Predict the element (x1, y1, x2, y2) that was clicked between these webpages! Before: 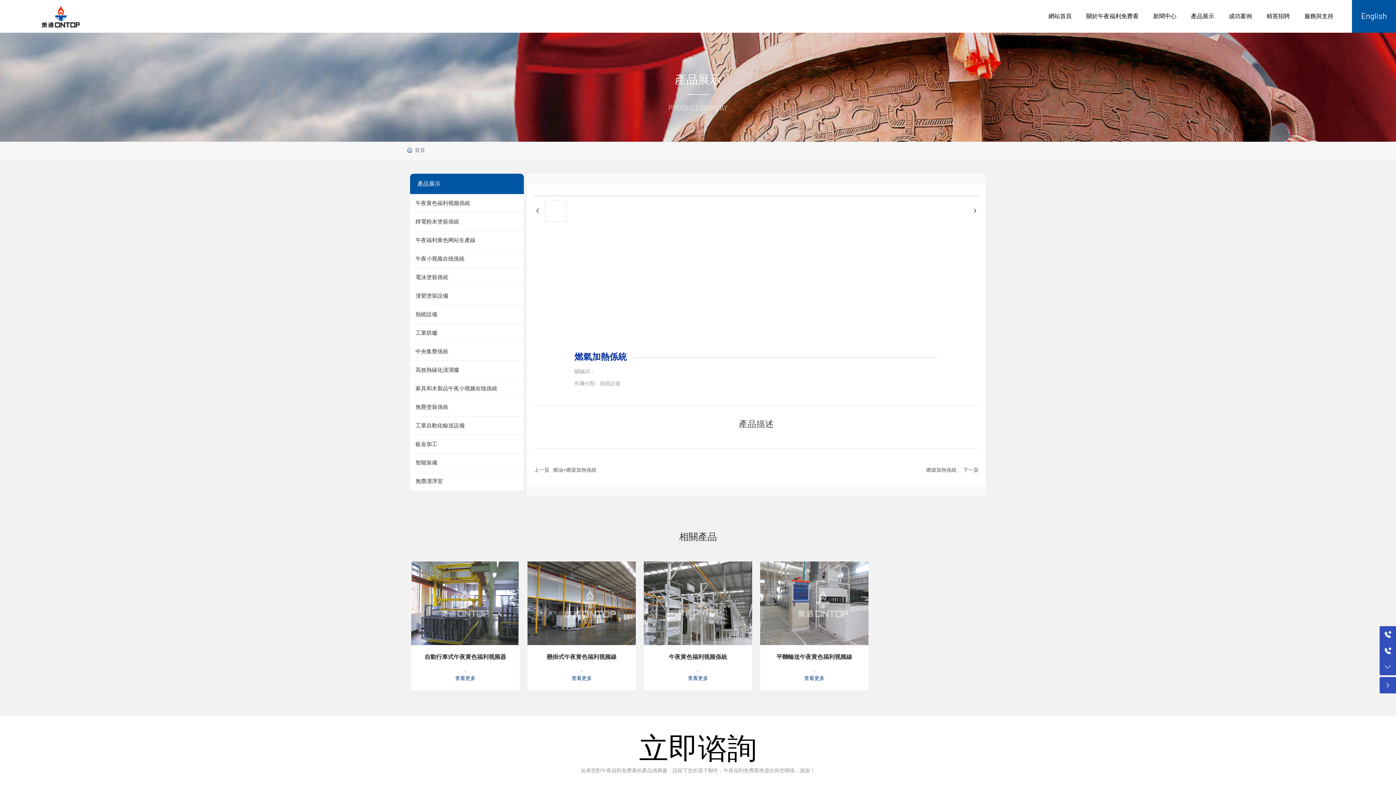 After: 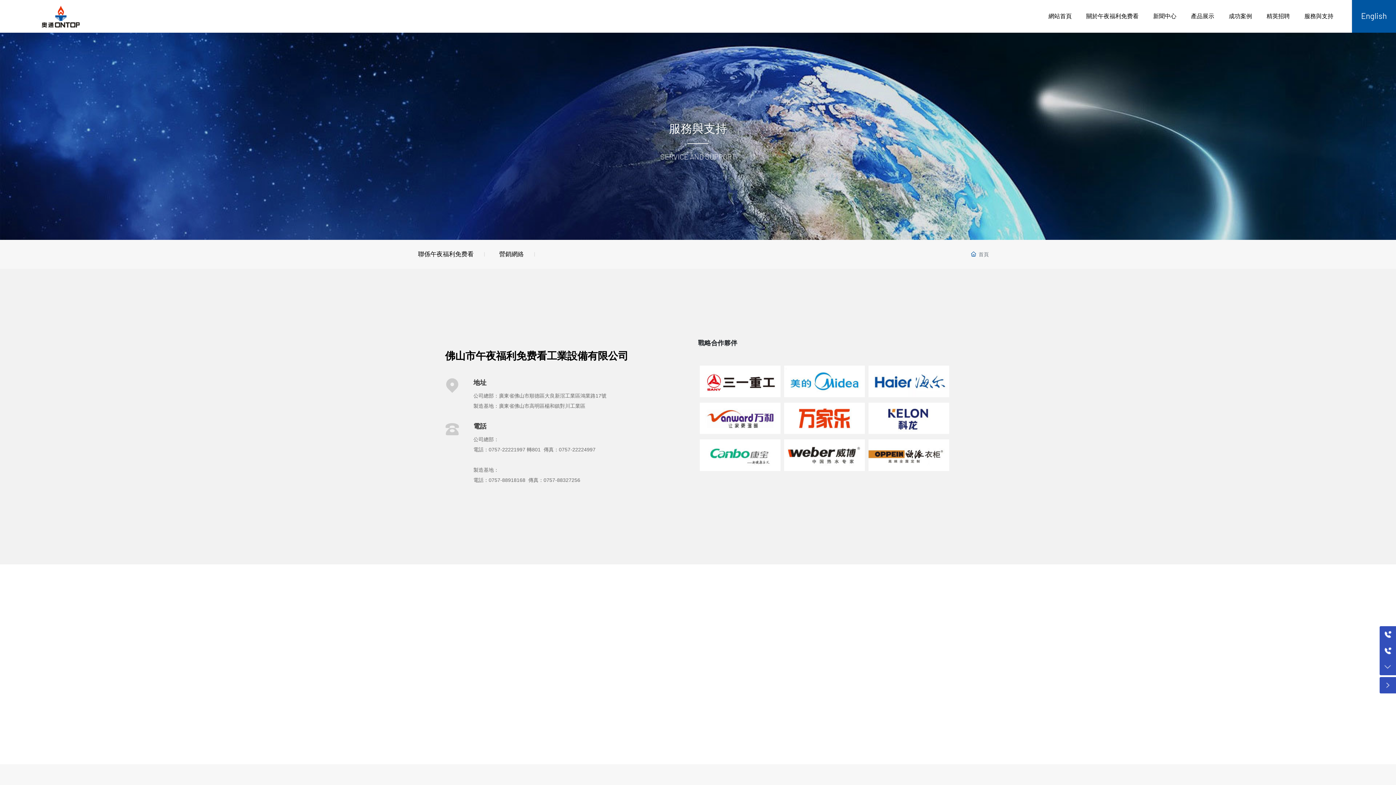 Action: bbox: (1297, 0, 1341, 32) label: 服務與支持